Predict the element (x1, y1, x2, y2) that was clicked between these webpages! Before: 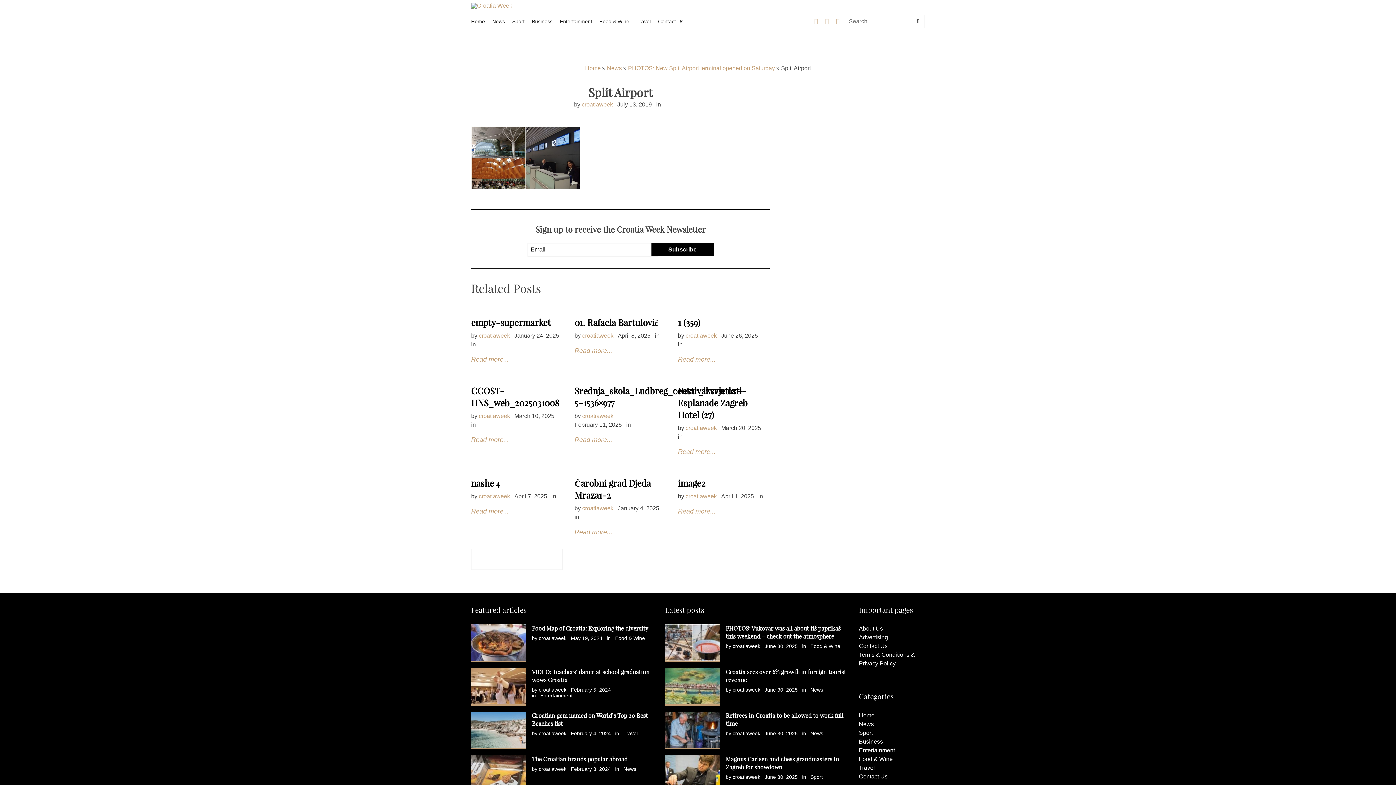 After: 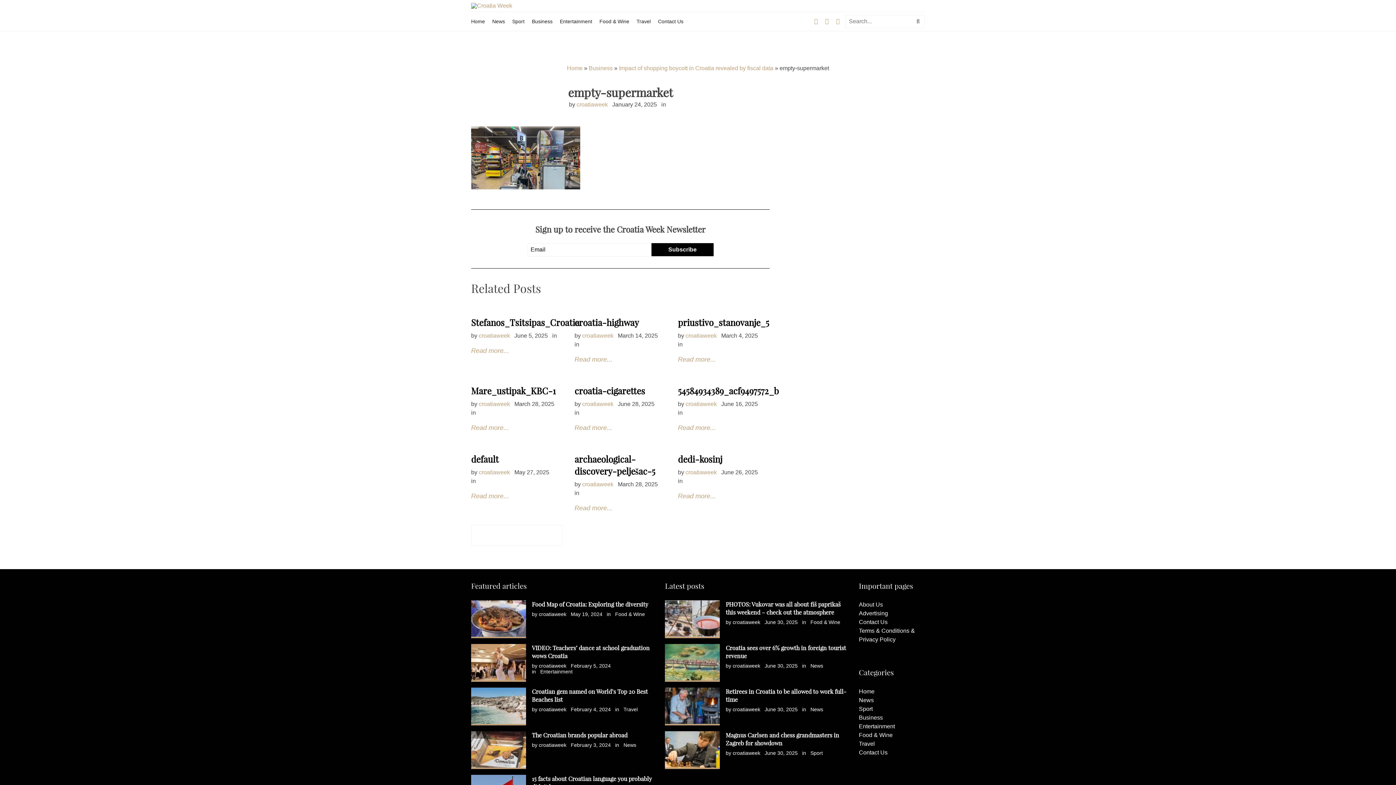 Action: label: Read more... bbox: (471, 355, 509, 363)